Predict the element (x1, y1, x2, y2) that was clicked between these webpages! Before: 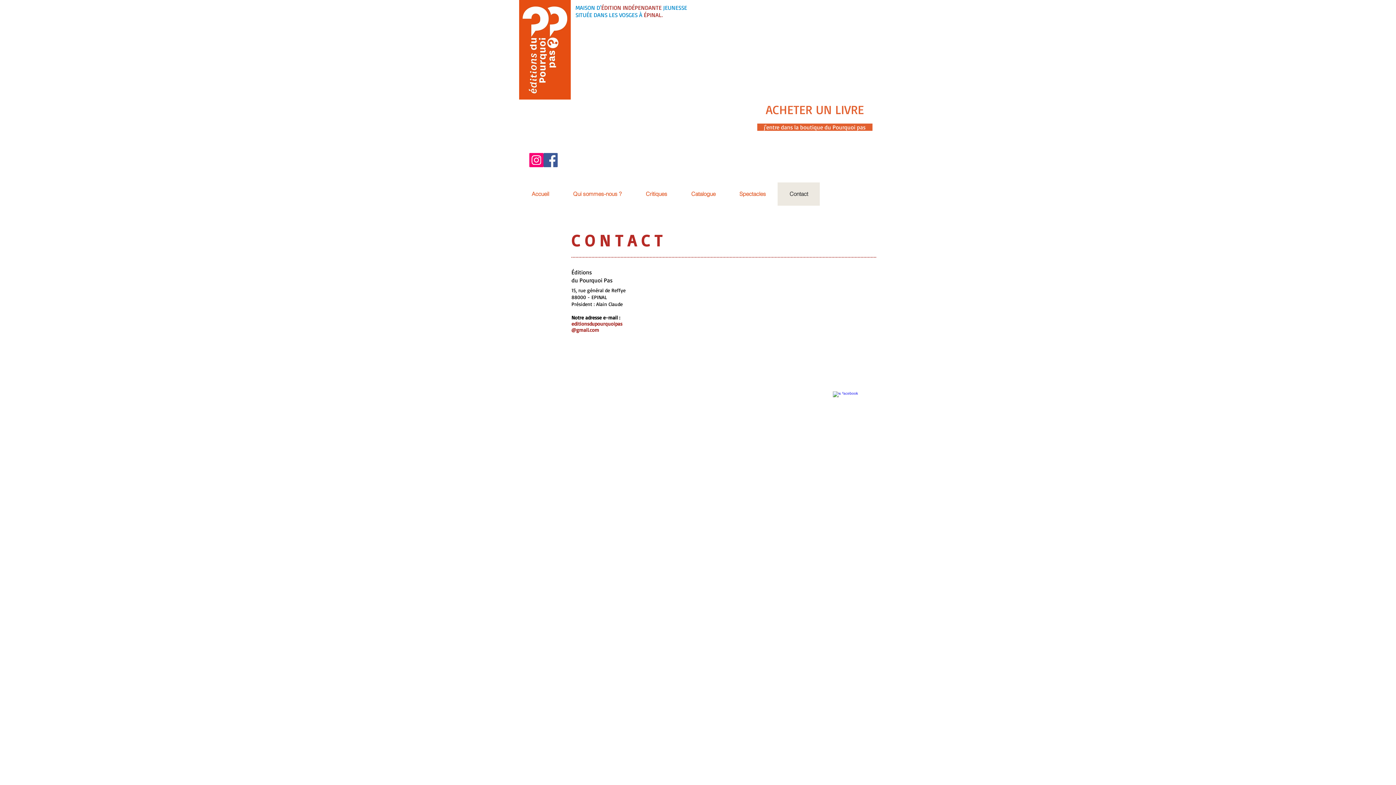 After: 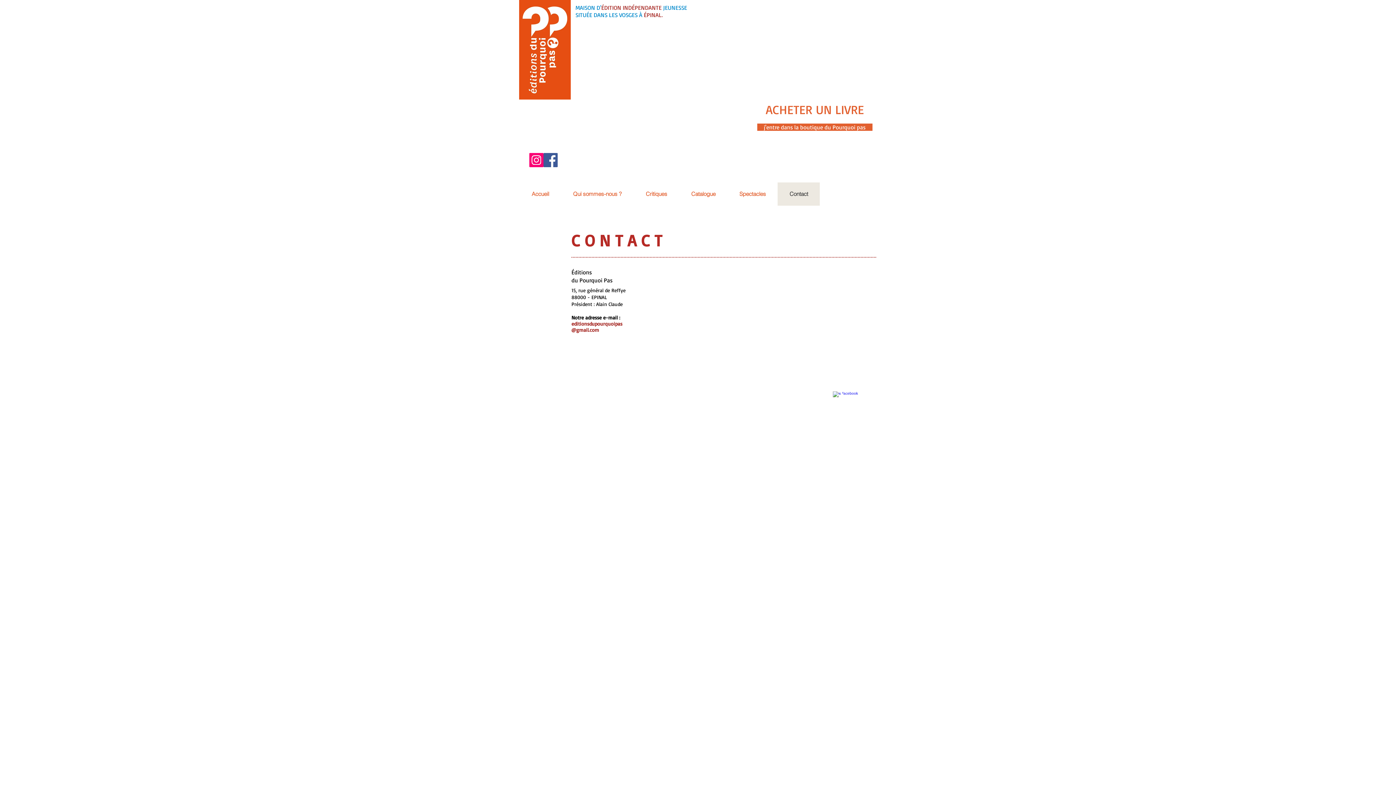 Action: bbox: (865, 117, 872, 132) label:     